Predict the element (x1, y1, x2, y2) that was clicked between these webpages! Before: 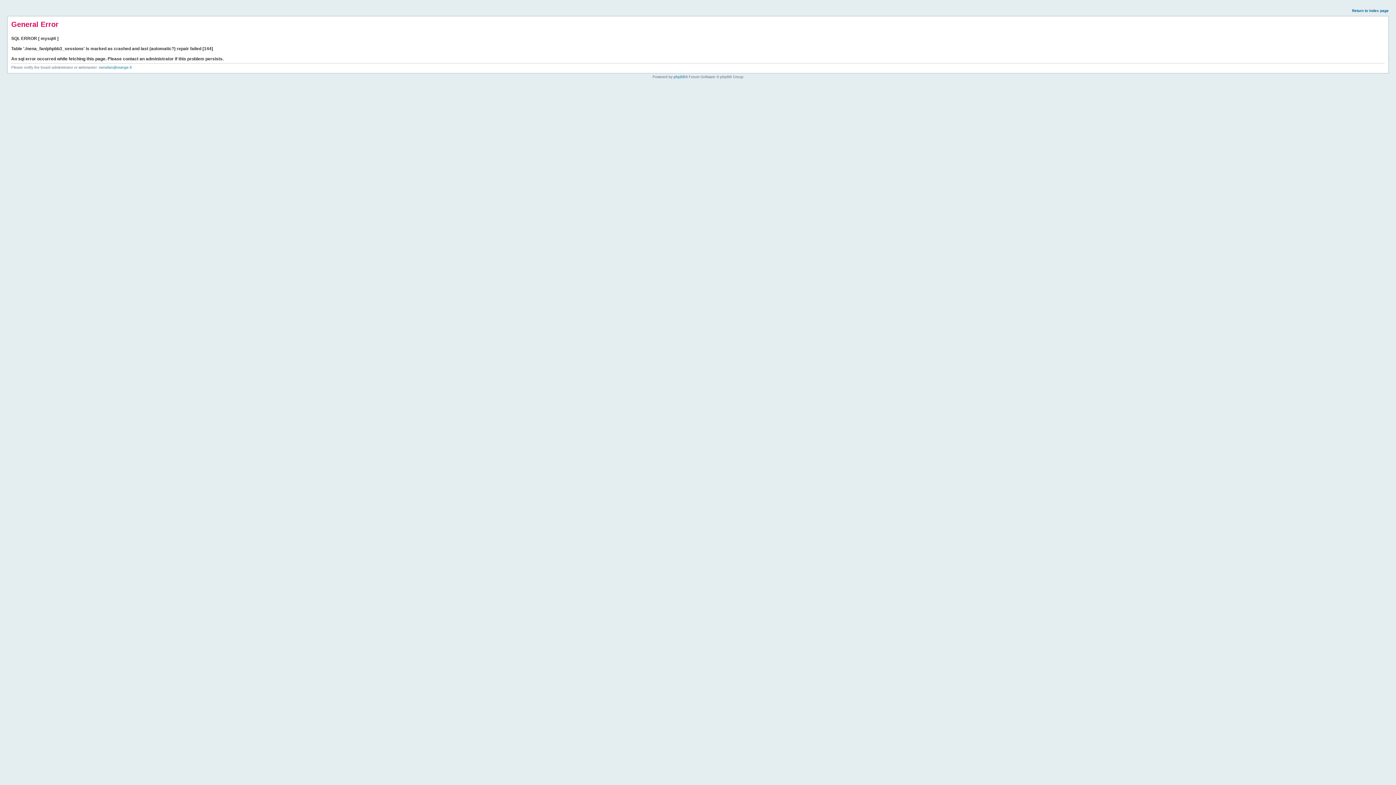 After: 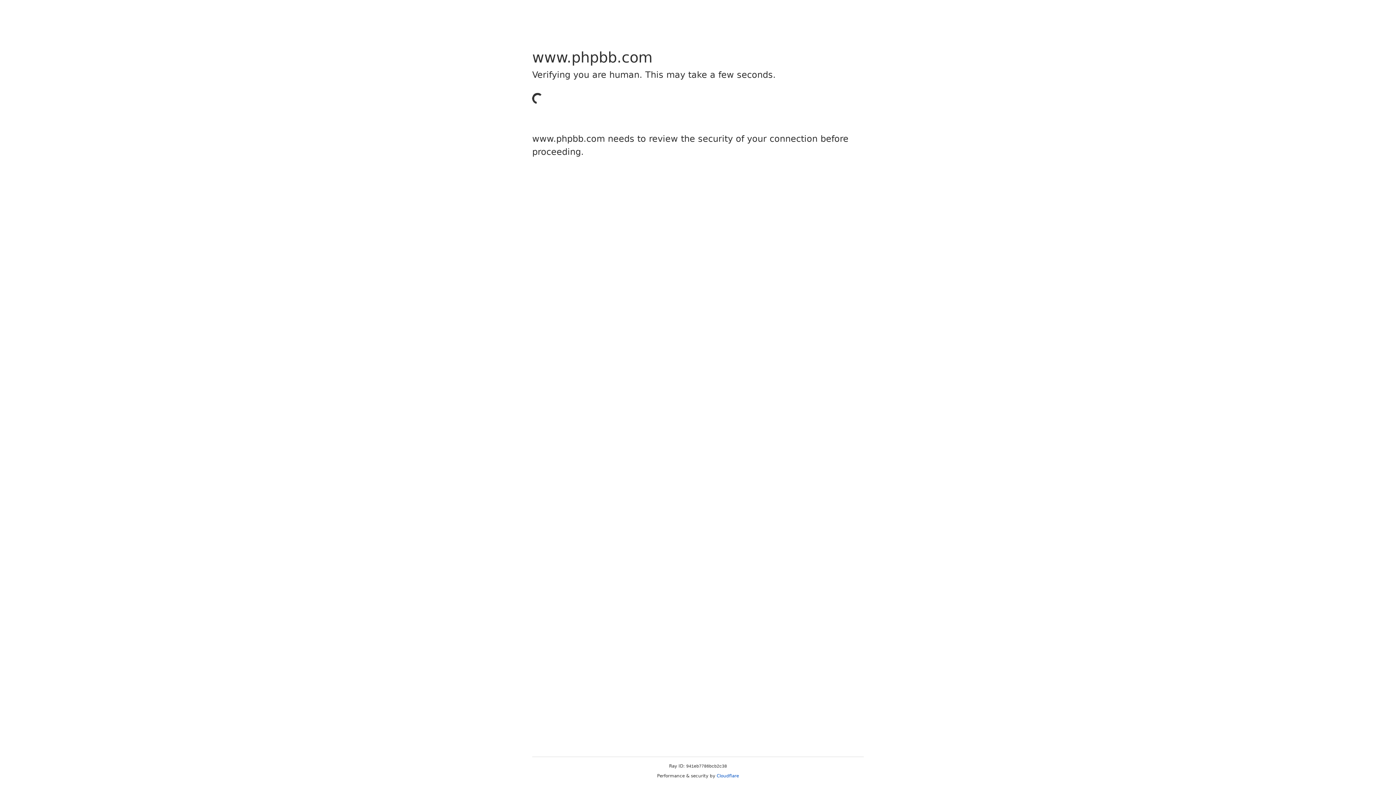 Action: bbox: (673, 74, 685, 78) label: phpBB